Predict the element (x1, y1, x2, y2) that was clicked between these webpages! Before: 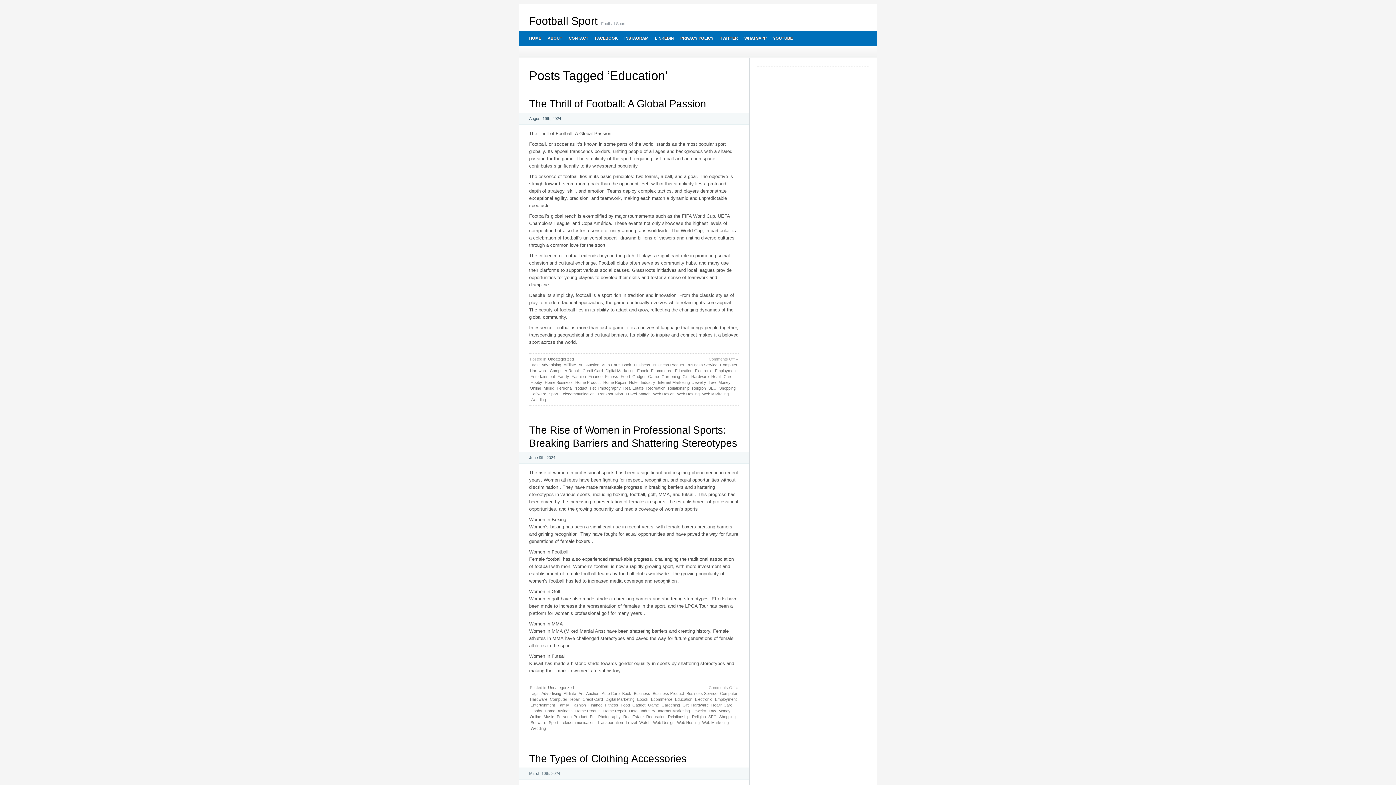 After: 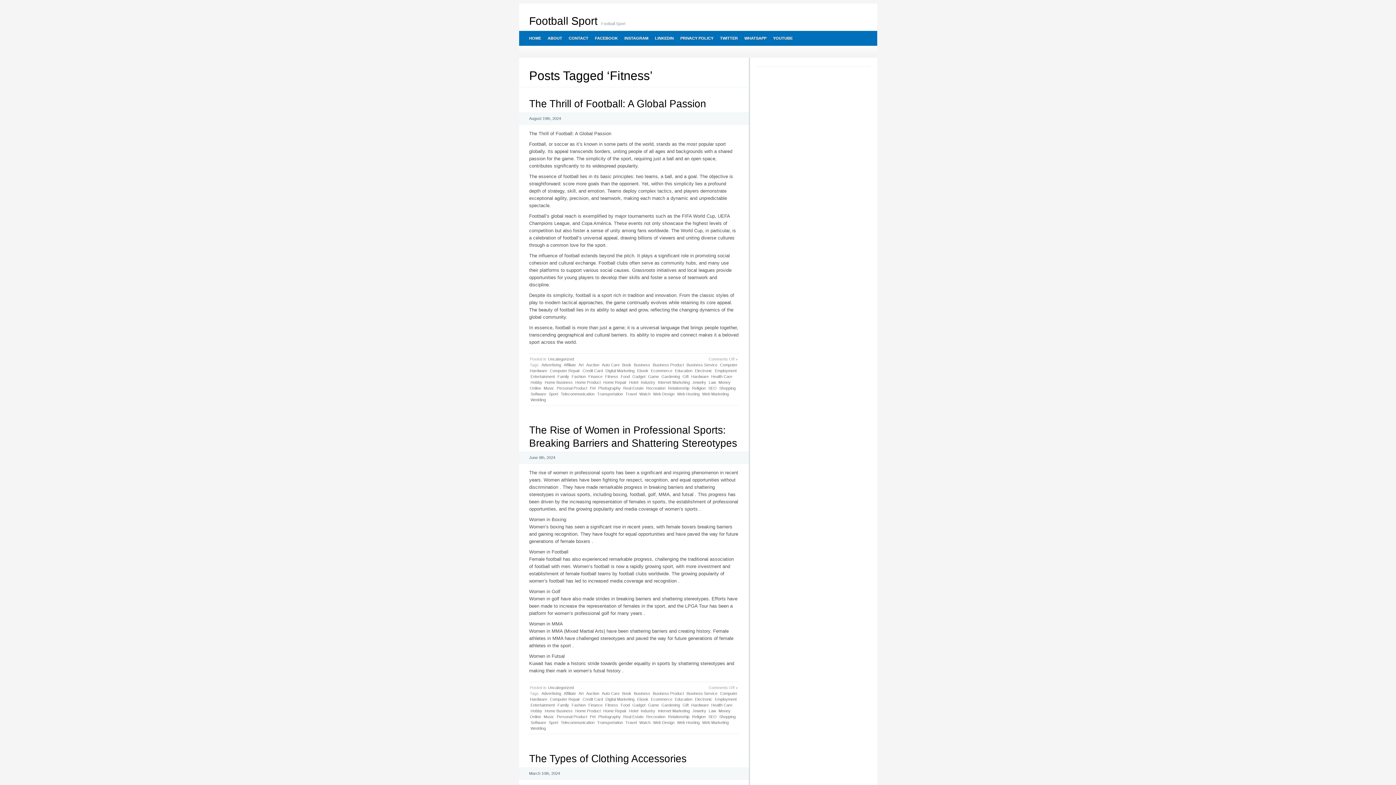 Action: bbox: (604, 702, 619, 708) label: Fitness